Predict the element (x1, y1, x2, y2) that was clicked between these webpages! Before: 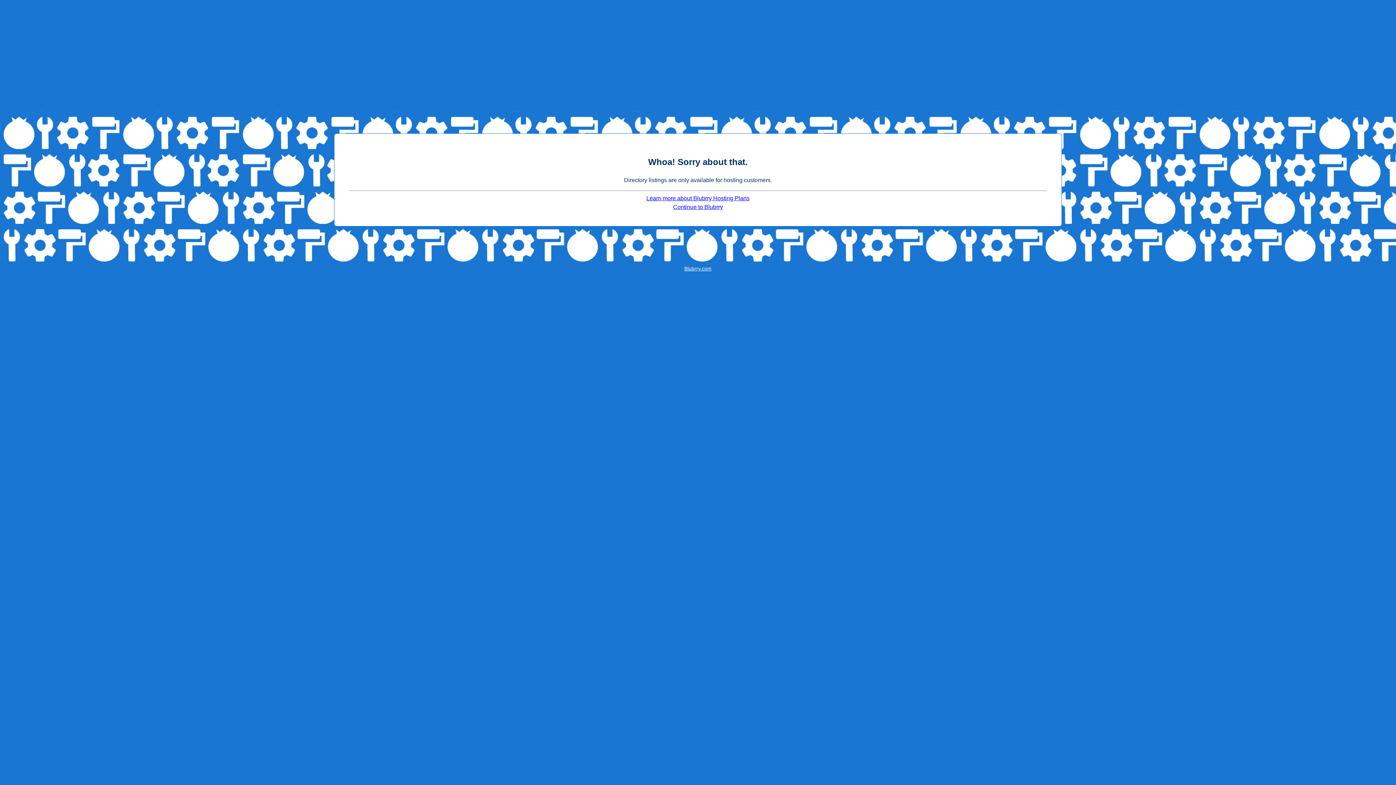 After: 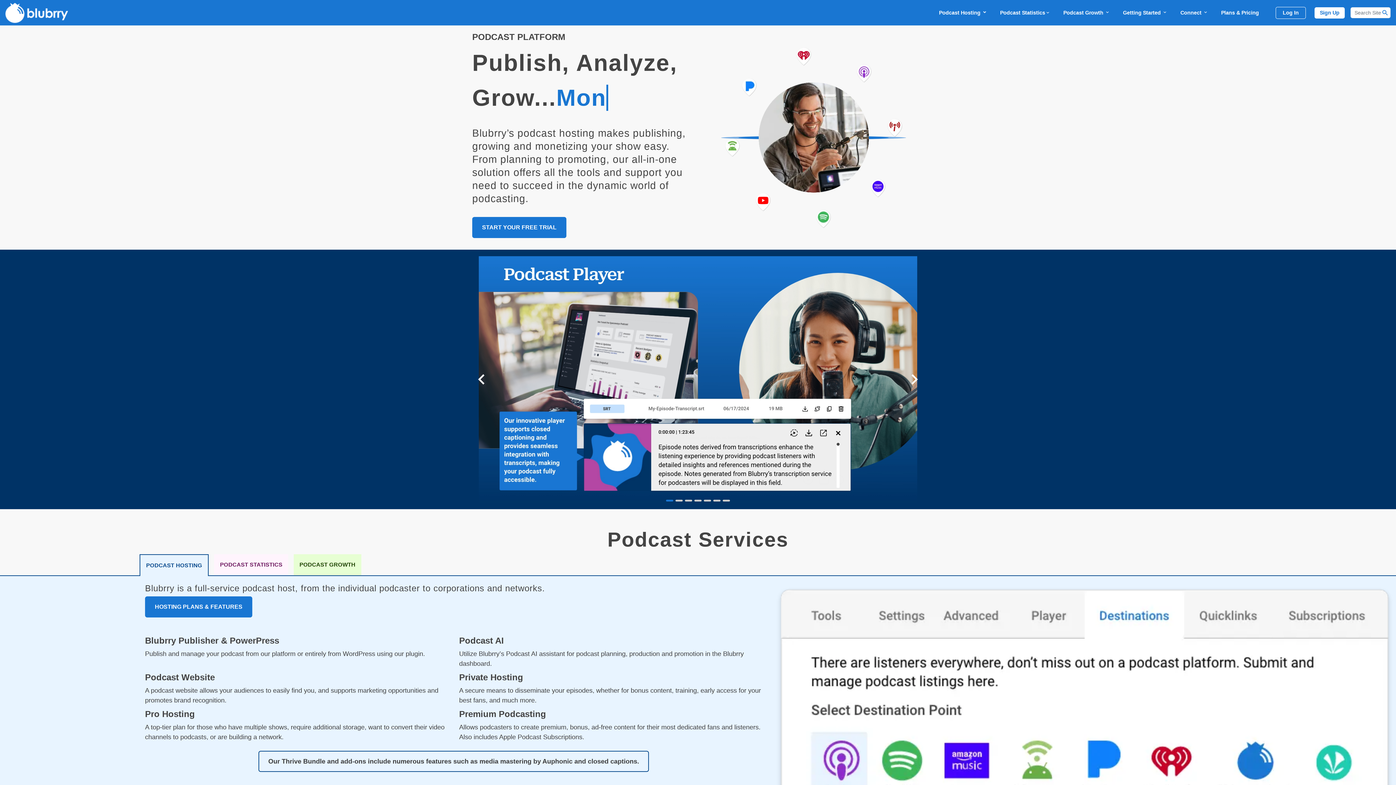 Action: label: Blubrry.com bbox: (684, 266, 711, 271)